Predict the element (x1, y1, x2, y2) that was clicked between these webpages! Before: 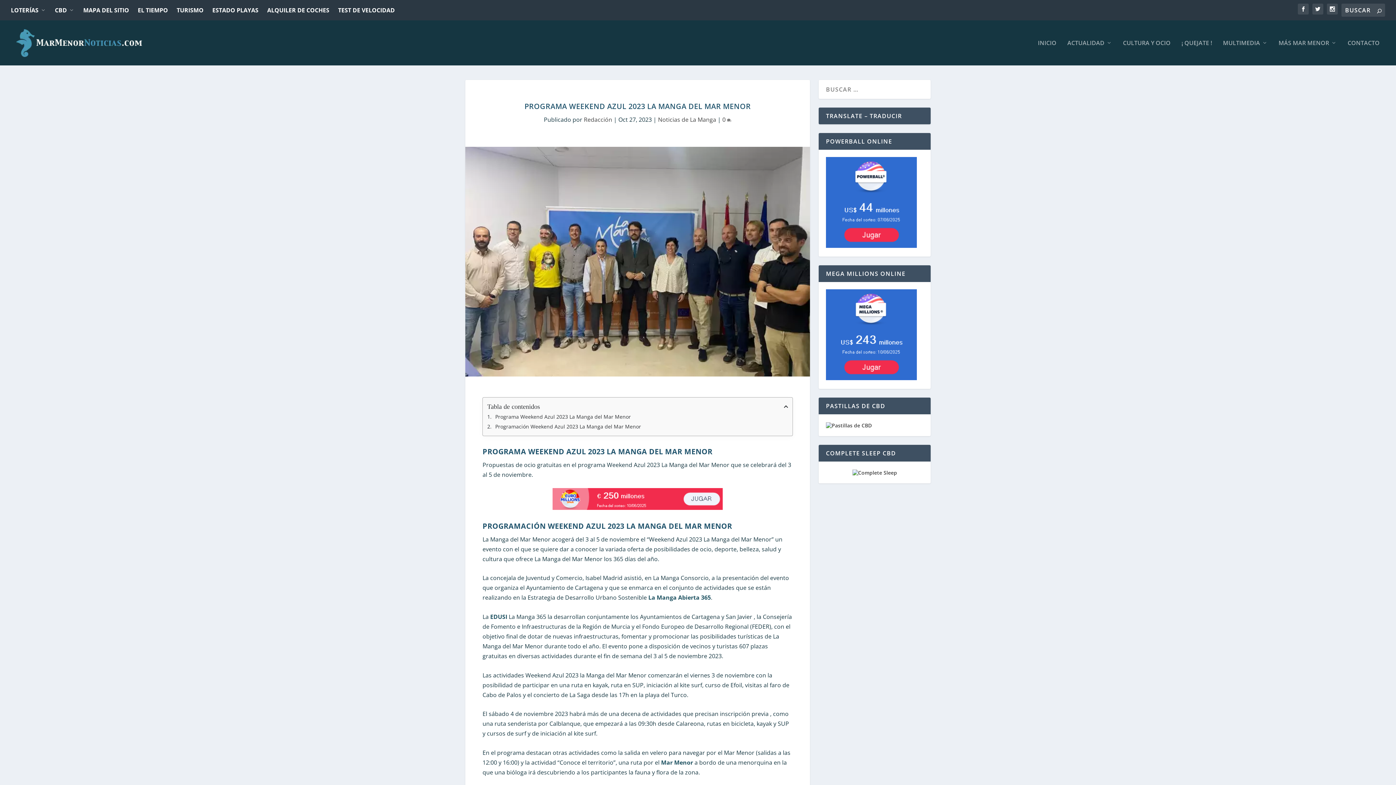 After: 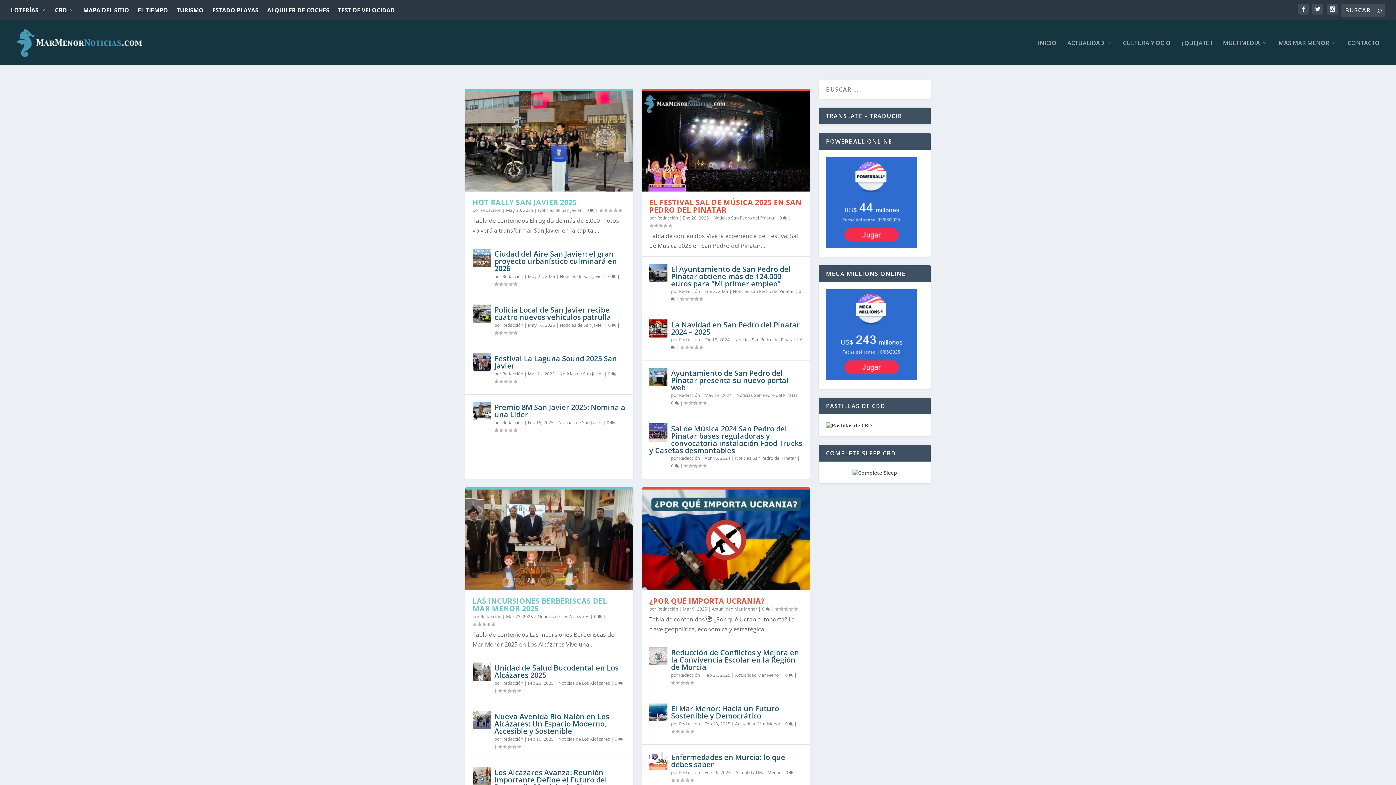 Action: bbox: (10, 26, 146, 59)